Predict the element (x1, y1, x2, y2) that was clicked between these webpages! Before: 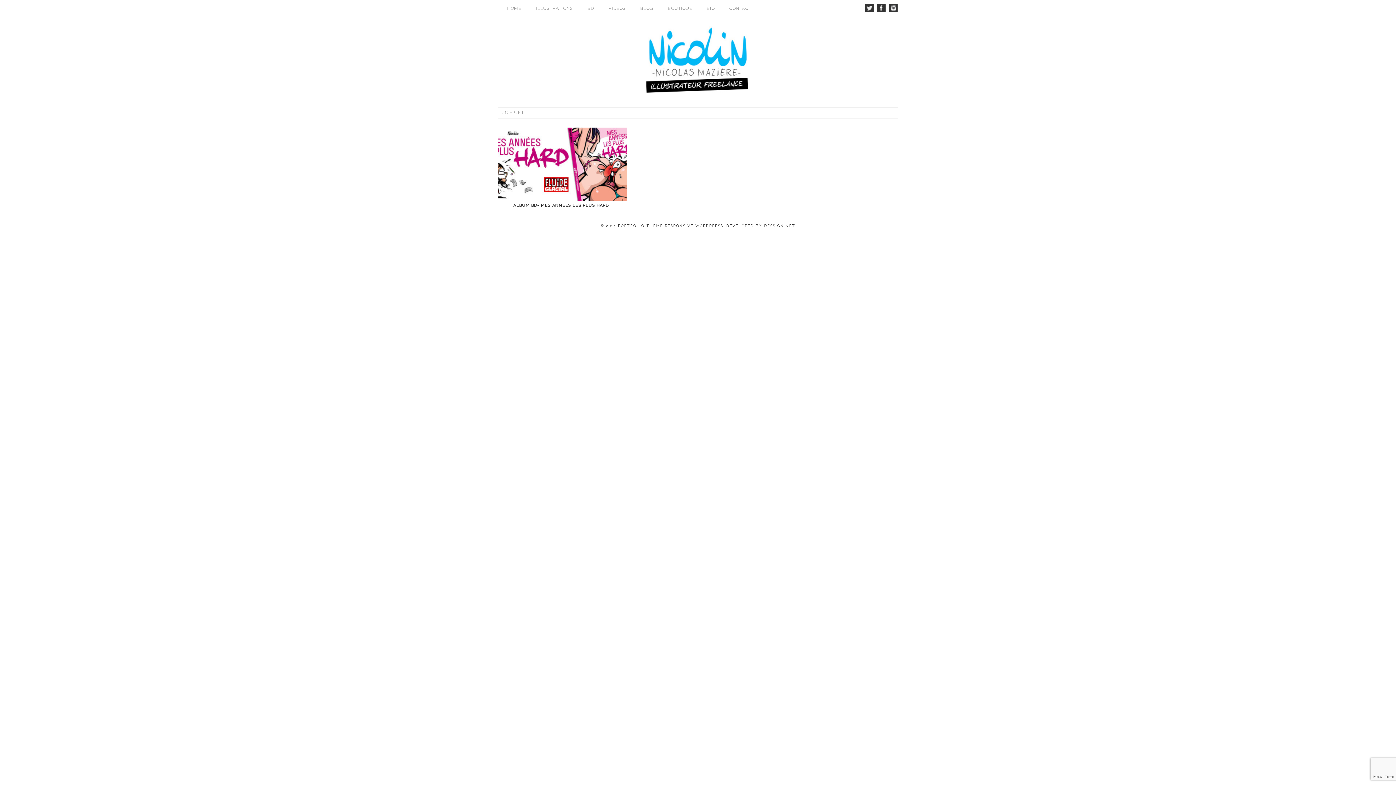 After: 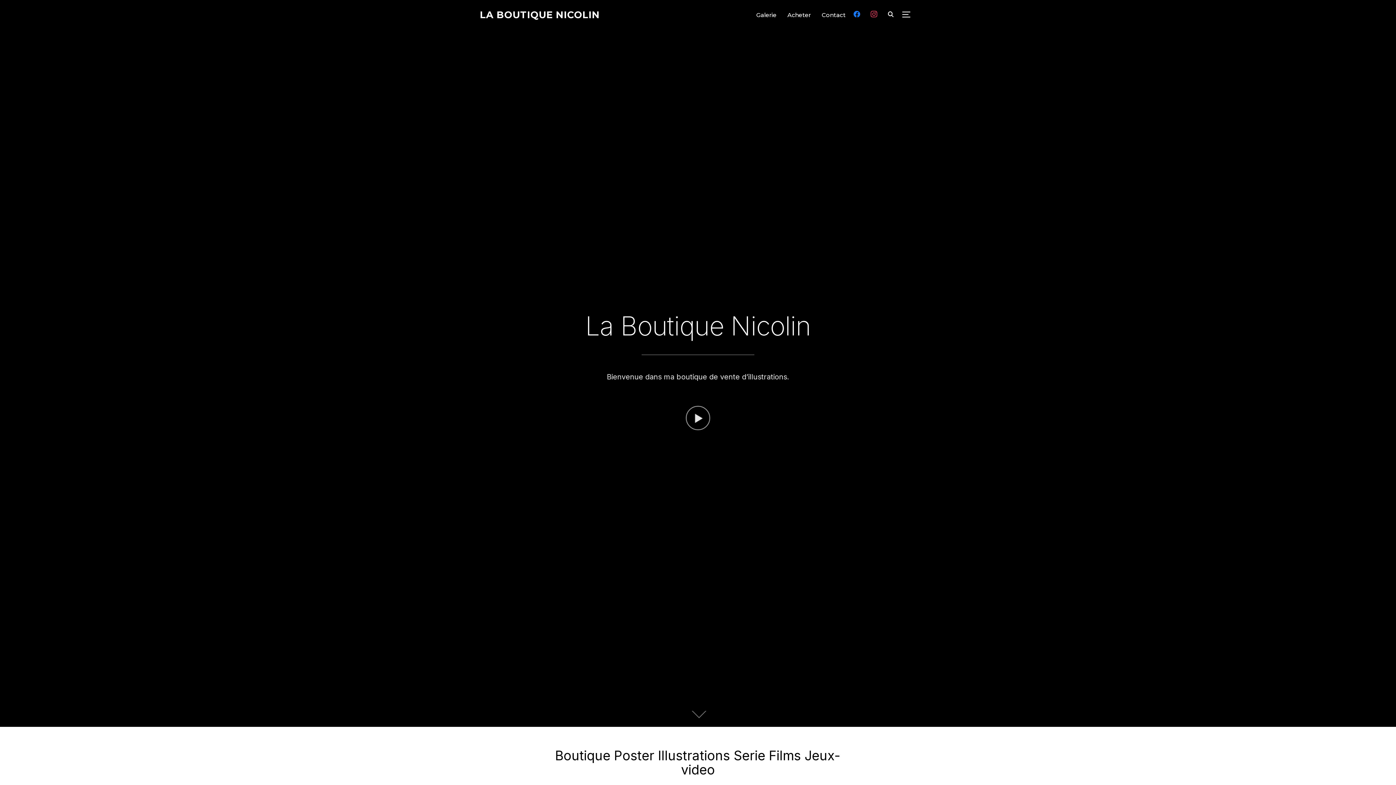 Action: label: BOUTIQUE bbox: (662, 3, 697, 13)